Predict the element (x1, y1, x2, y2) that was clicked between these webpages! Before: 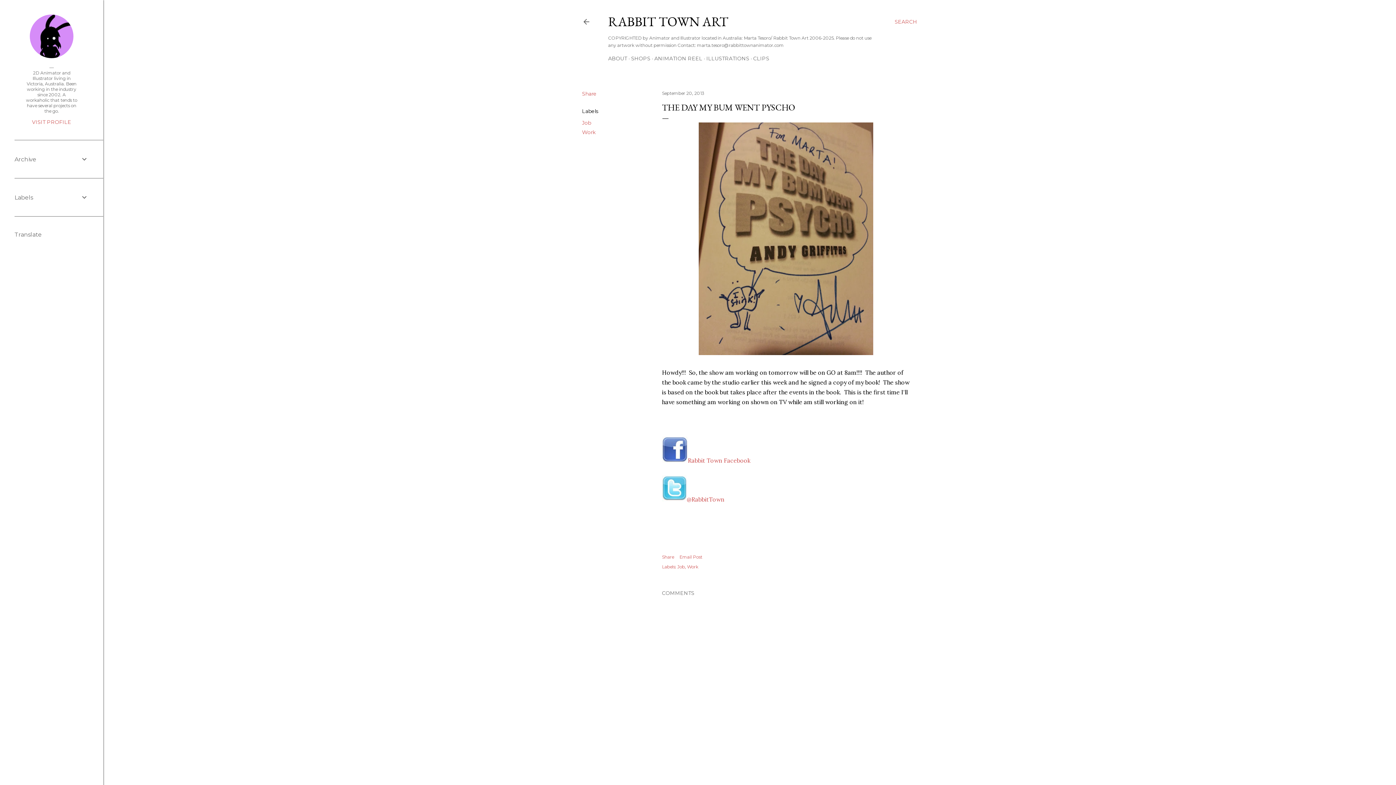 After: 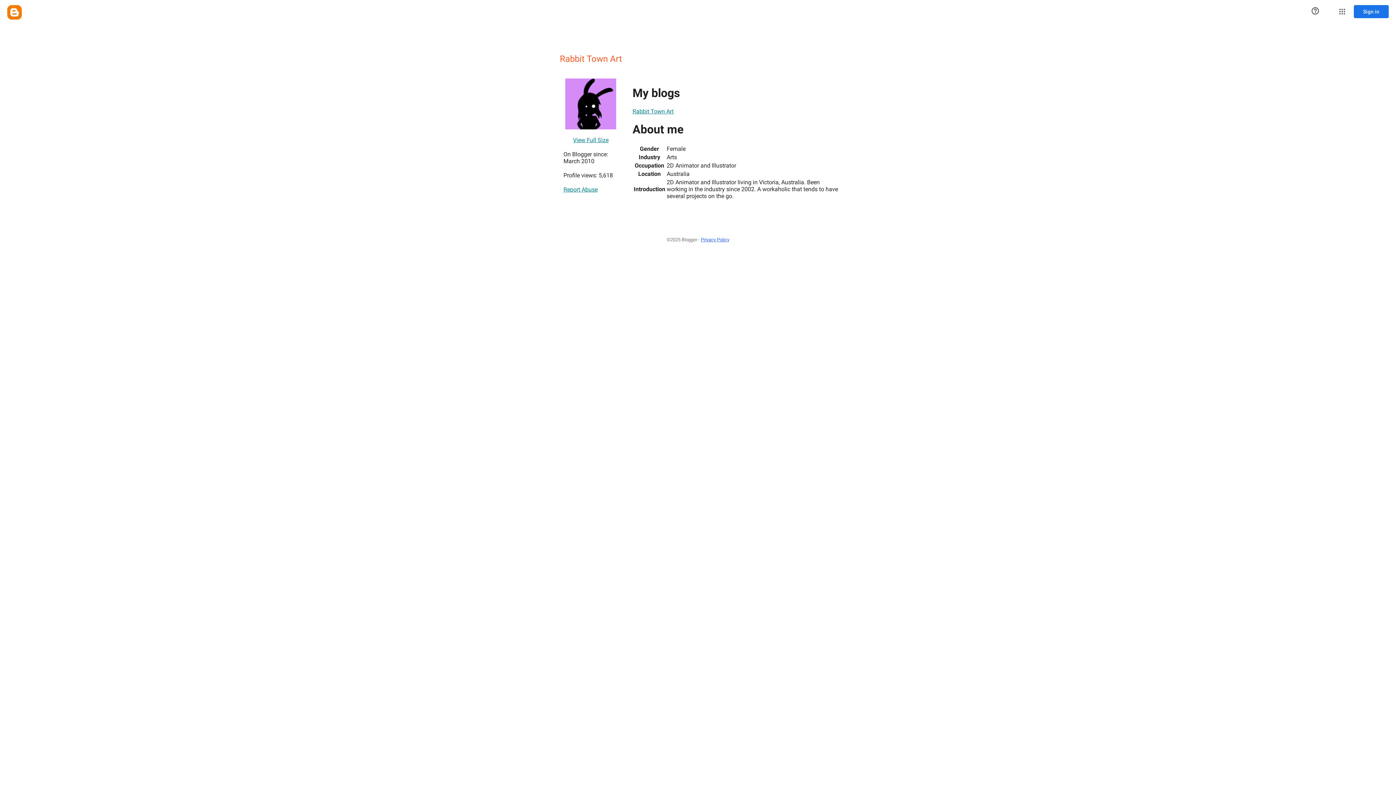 Action: bbox: (29, 53, 73, 59)